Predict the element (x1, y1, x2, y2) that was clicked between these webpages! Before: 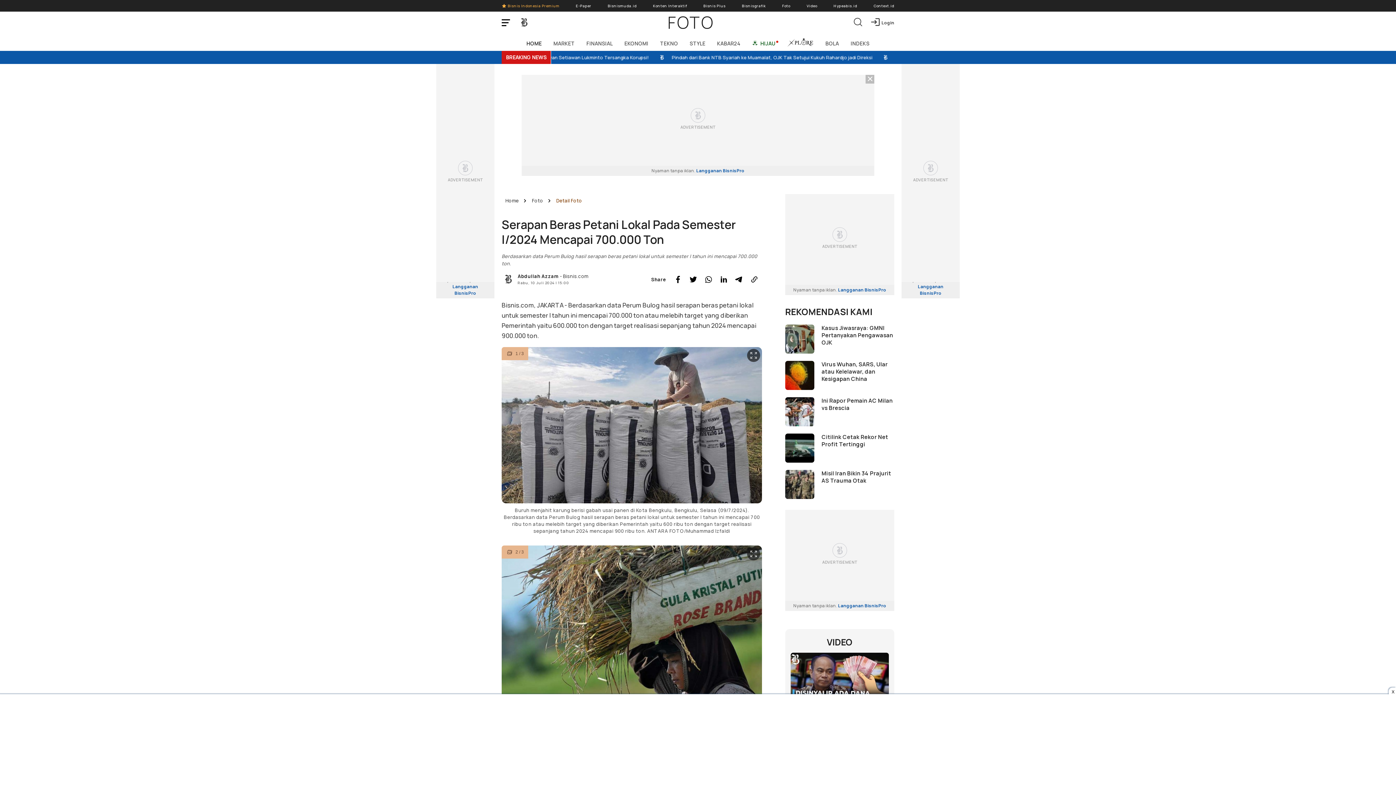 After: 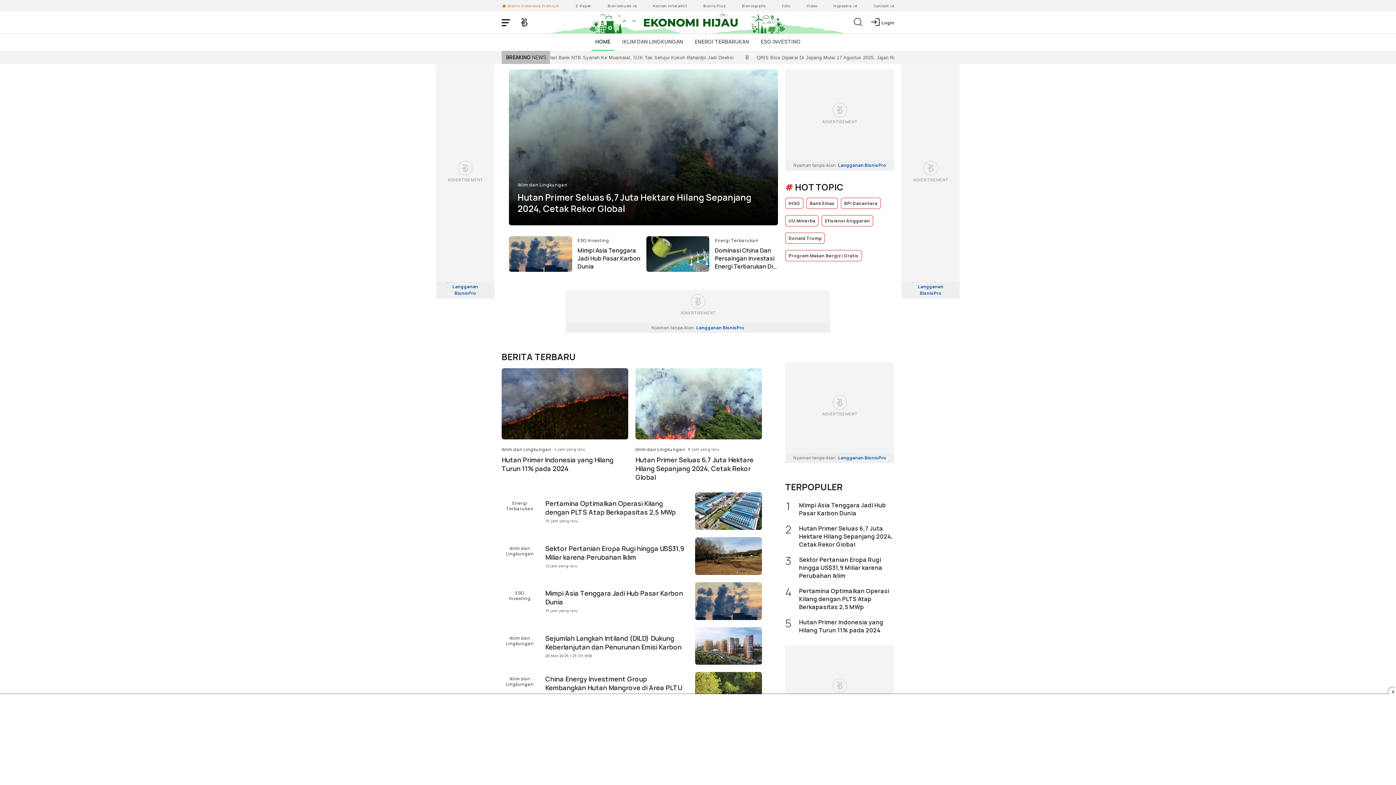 Action: bbox: (748, 35, 779, 52) label:  HIJAU